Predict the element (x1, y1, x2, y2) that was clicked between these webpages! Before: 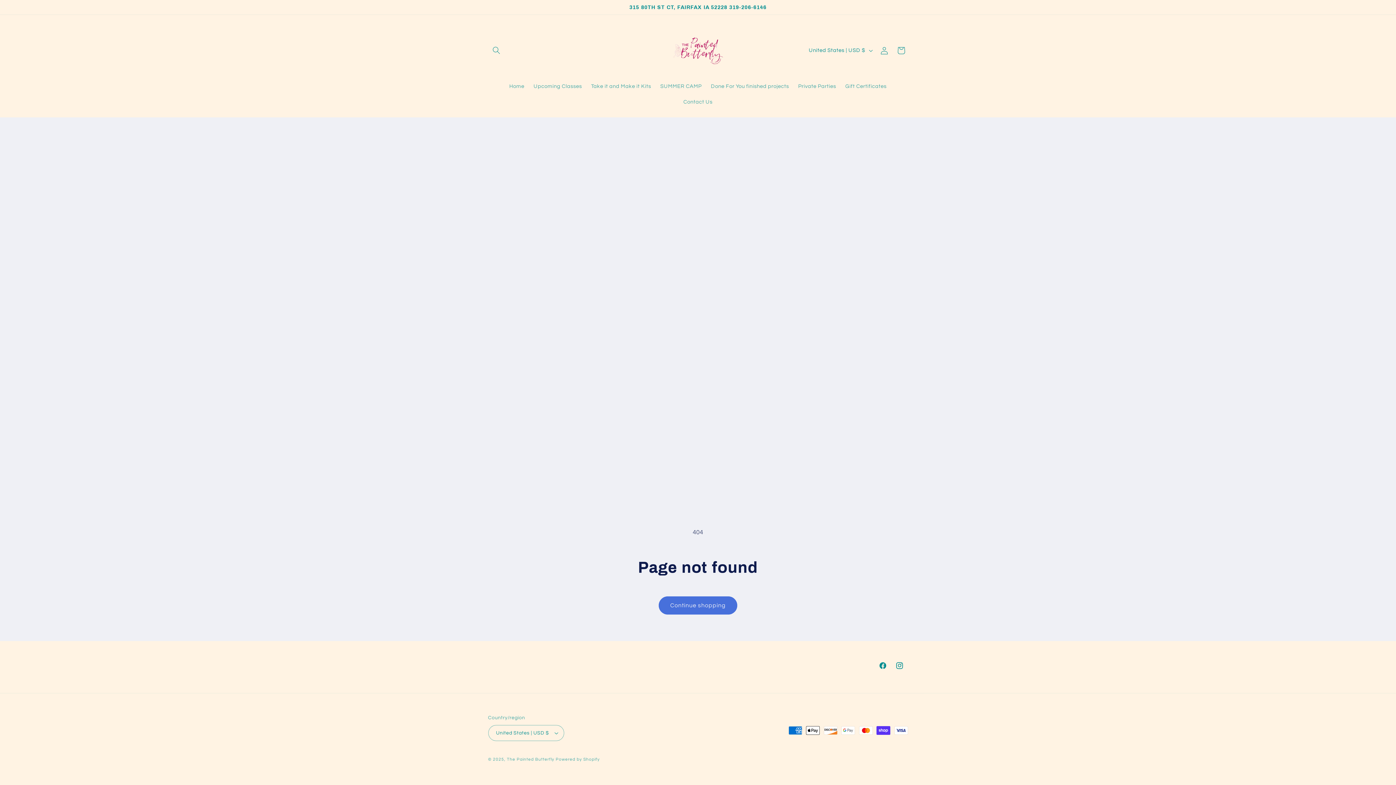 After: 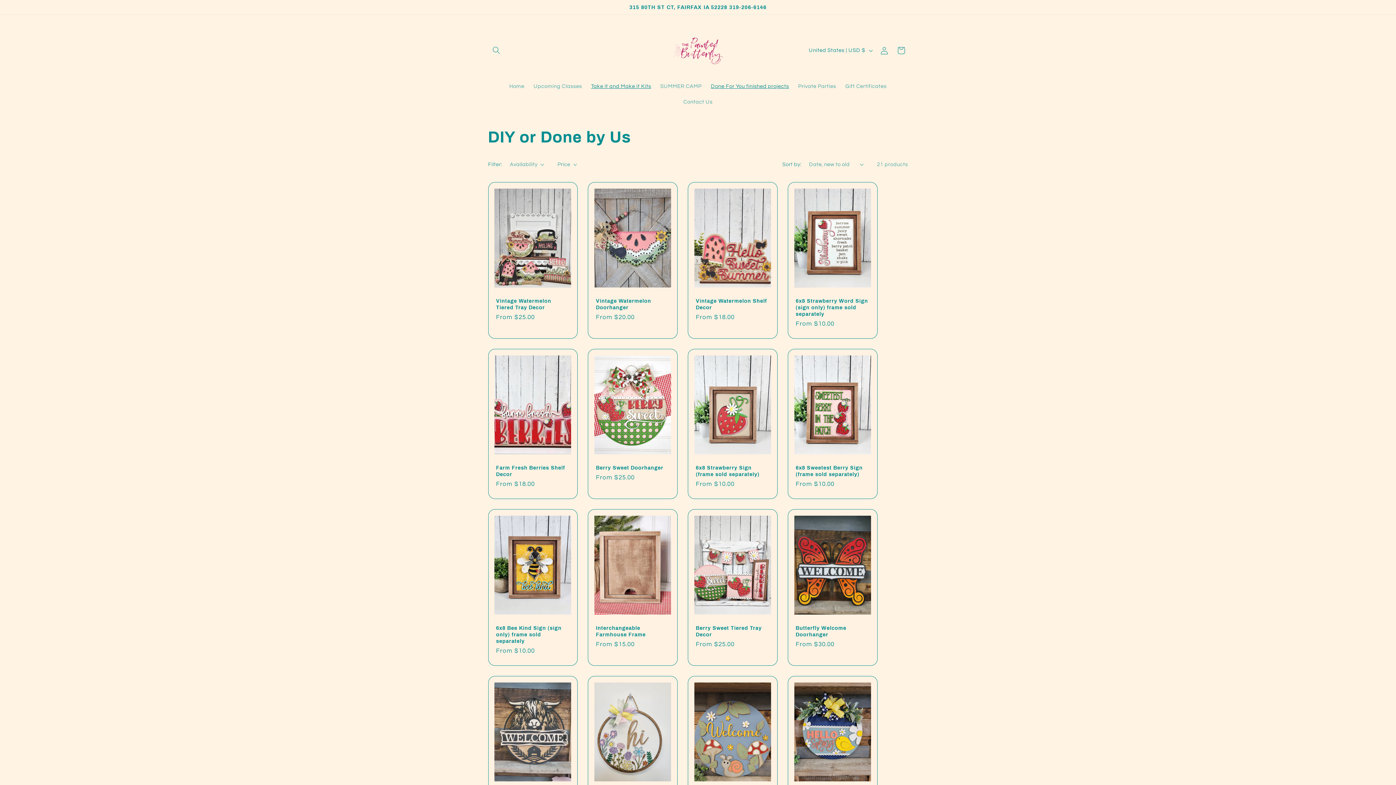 Action: label: Take it and Make it Kits bbox: (586, 78, 655, 94)